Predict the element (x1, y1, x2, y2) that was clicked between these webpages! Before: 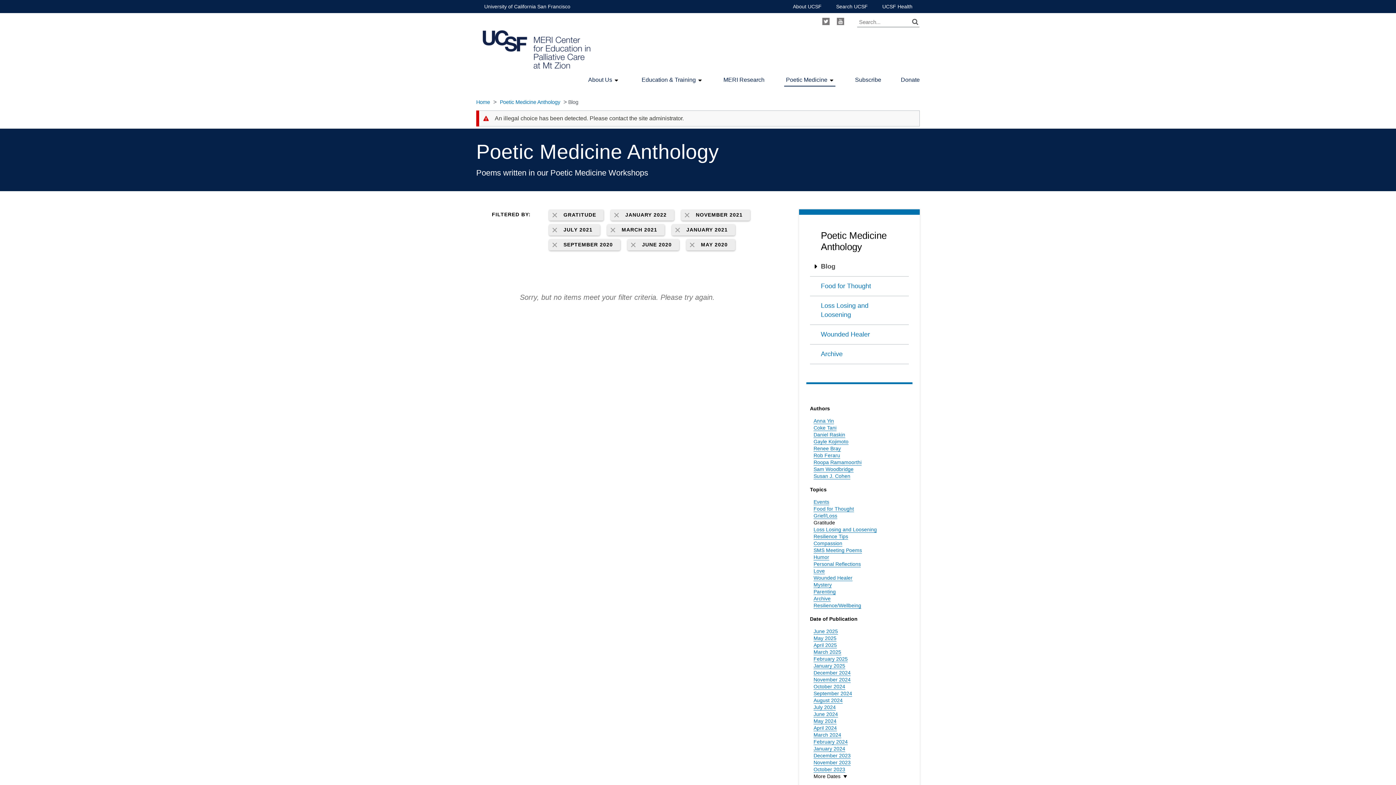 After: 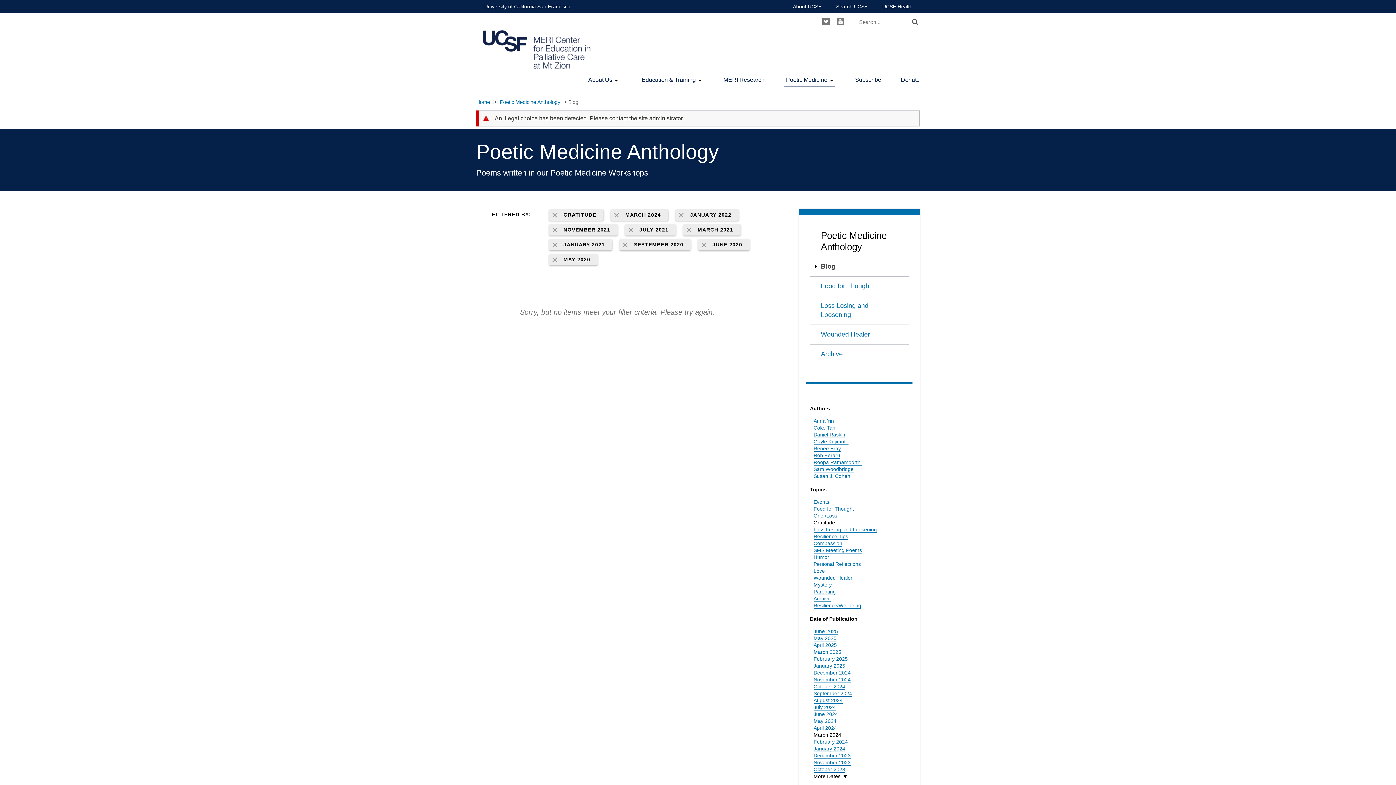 Action: bbox: (813, 732, 841, 738) label: March 2024